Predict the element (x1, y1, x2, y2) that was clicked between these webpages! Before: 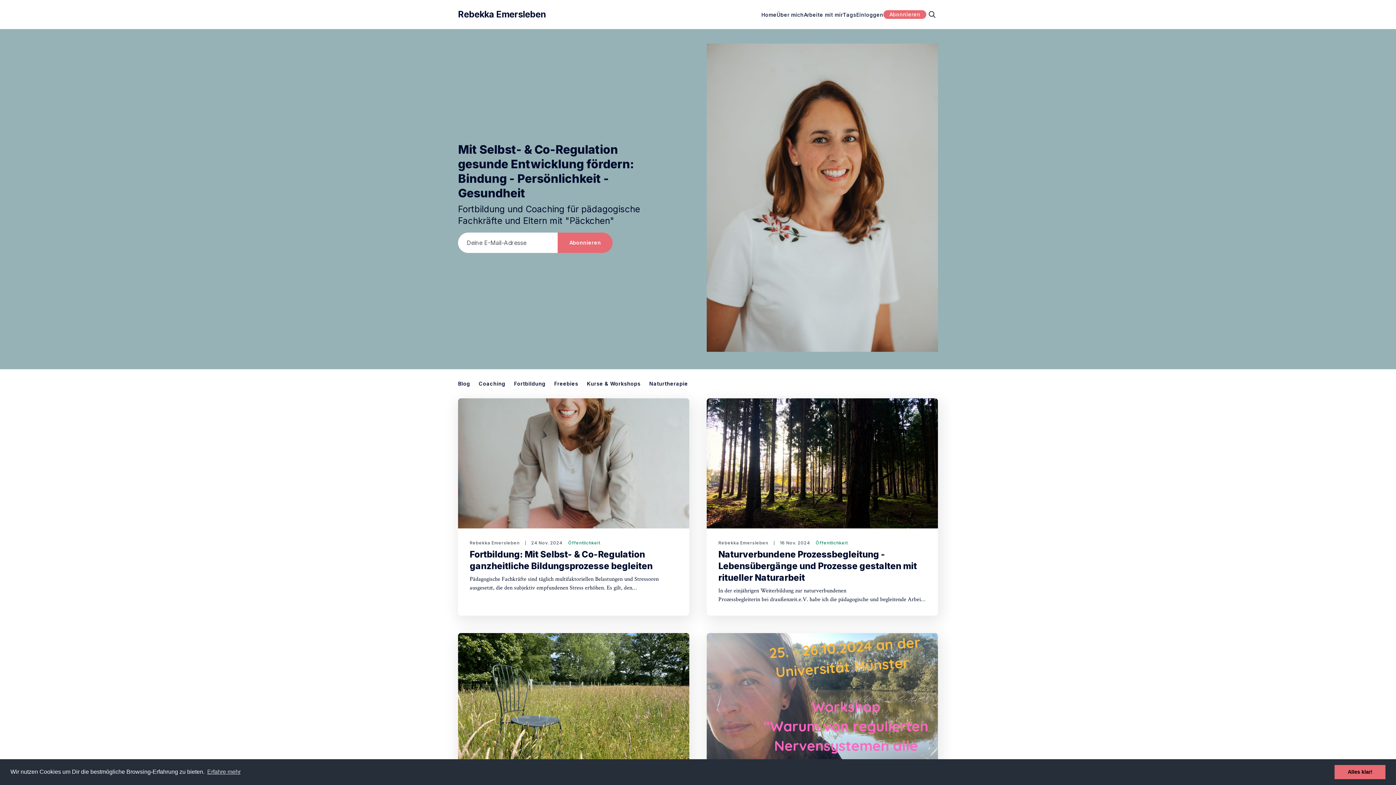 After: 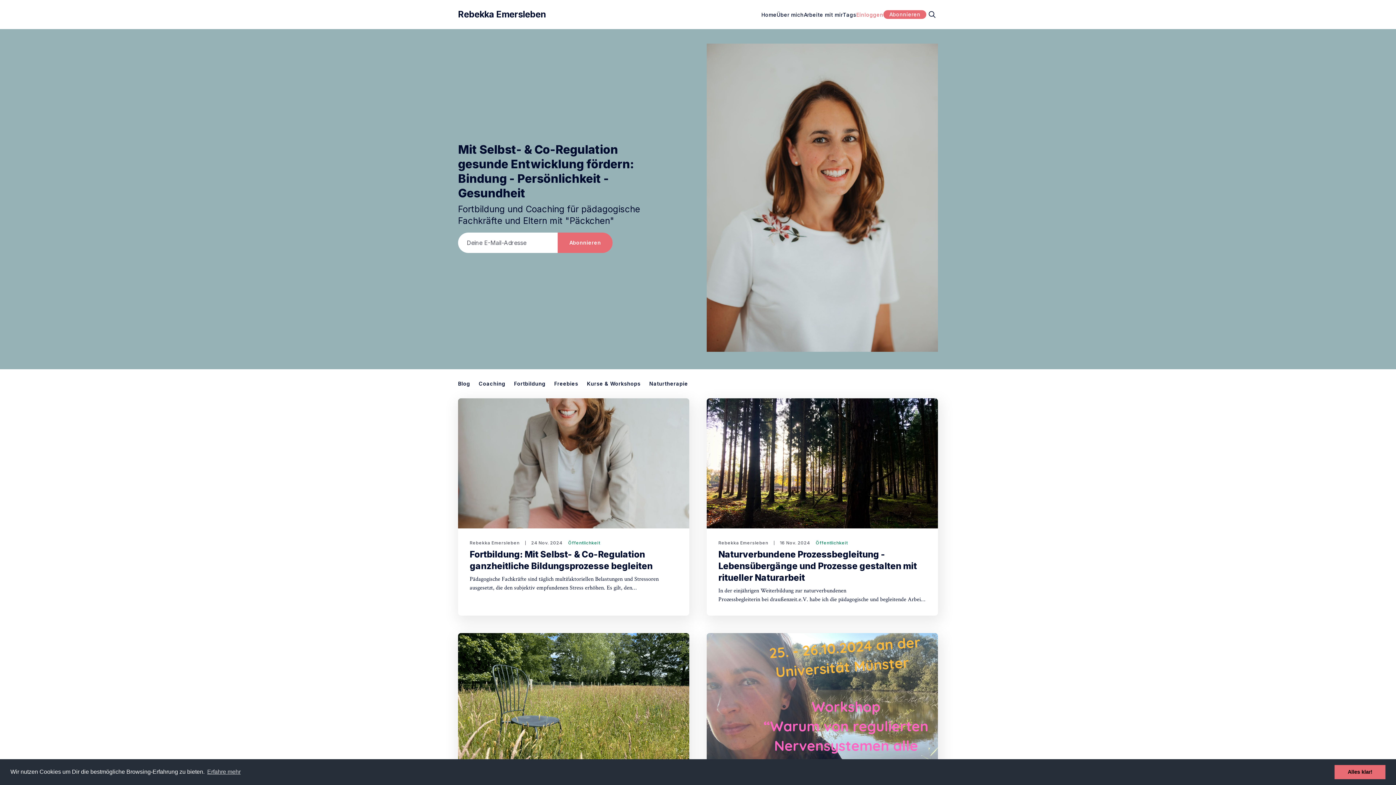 Action: label: Einloggen bbox: (856, 10, 883, 18)